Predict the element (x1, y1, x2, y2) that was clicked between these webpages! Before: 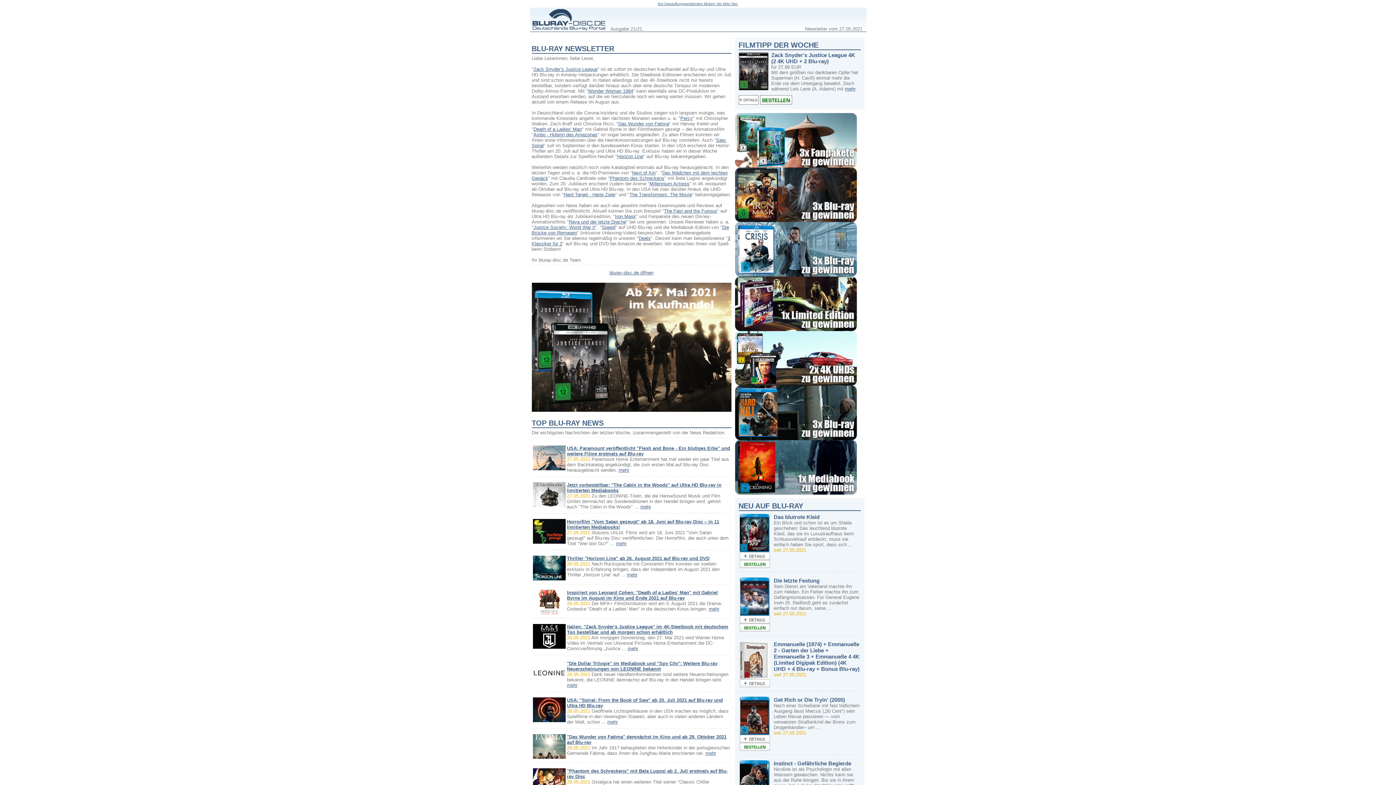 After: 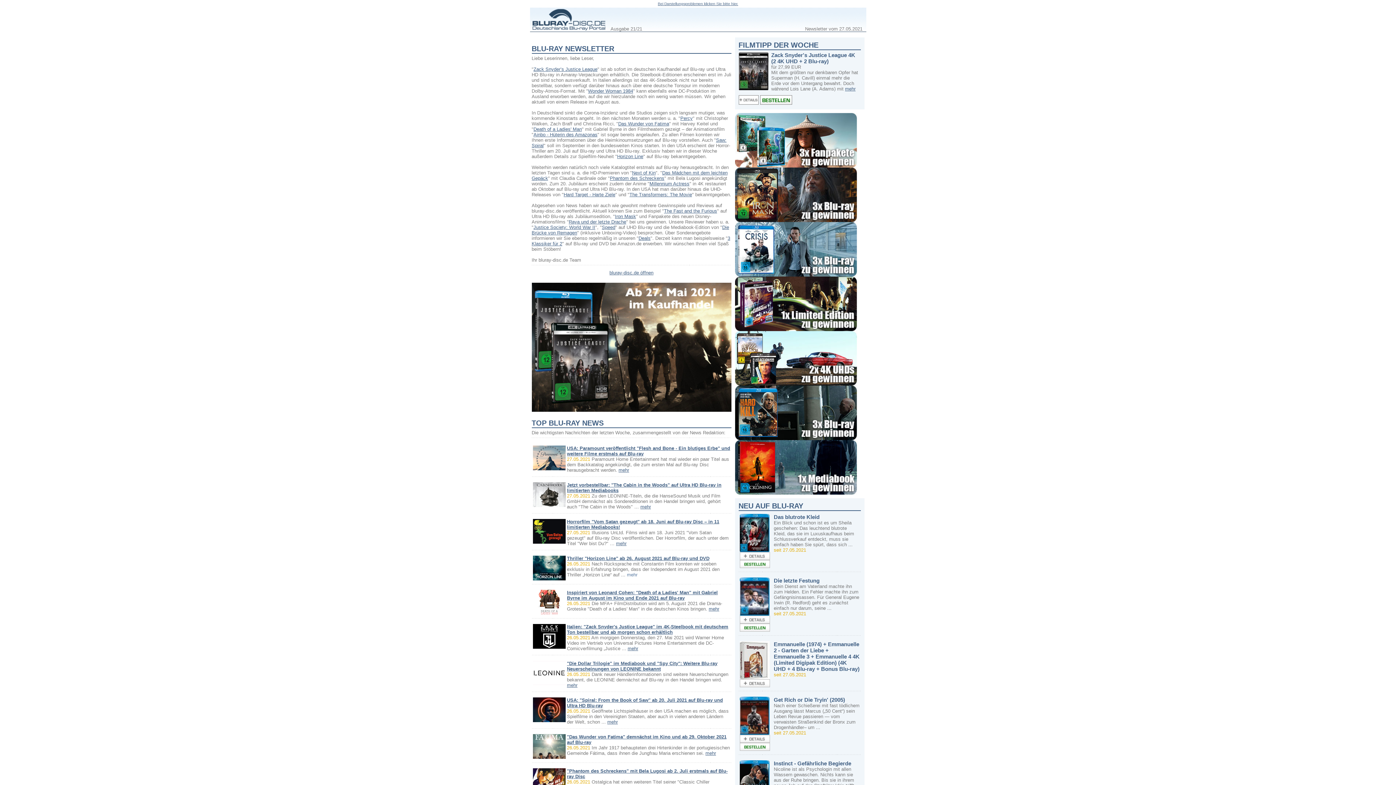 Action: label: mehr bbox: (627, 572, 637, 577)